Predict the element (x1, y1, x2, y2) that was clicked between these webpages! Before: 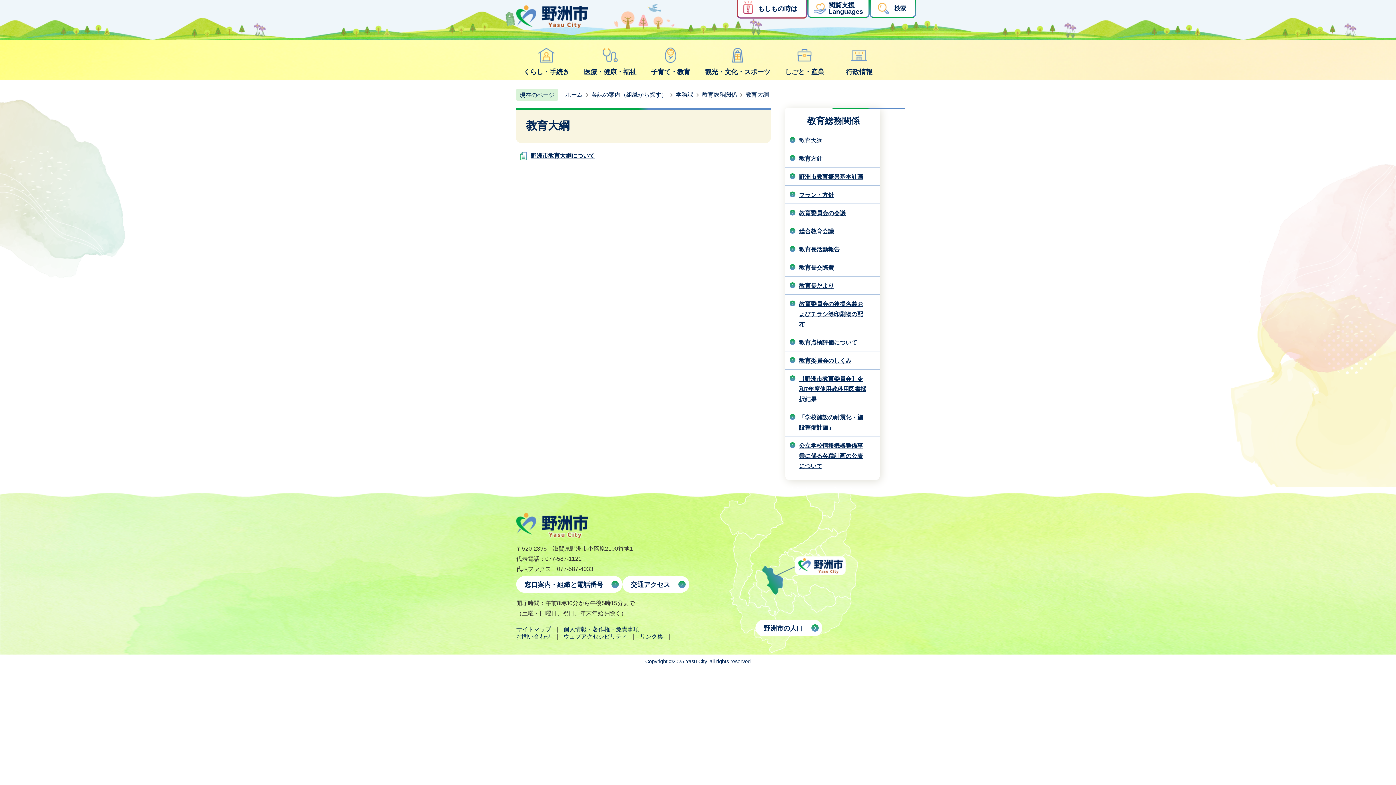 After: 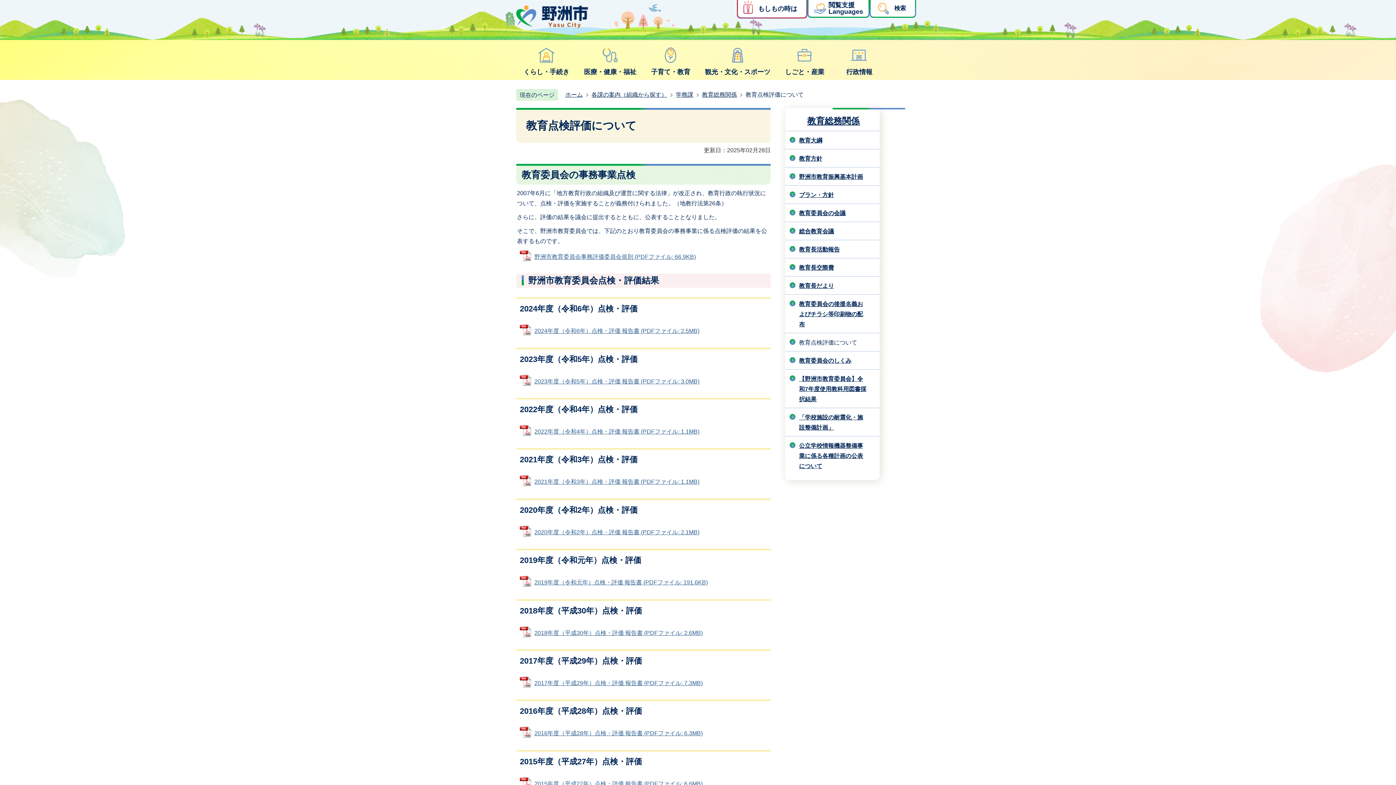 Action: bbox: (799, 339, 857, 345) label: 教育点検評価について